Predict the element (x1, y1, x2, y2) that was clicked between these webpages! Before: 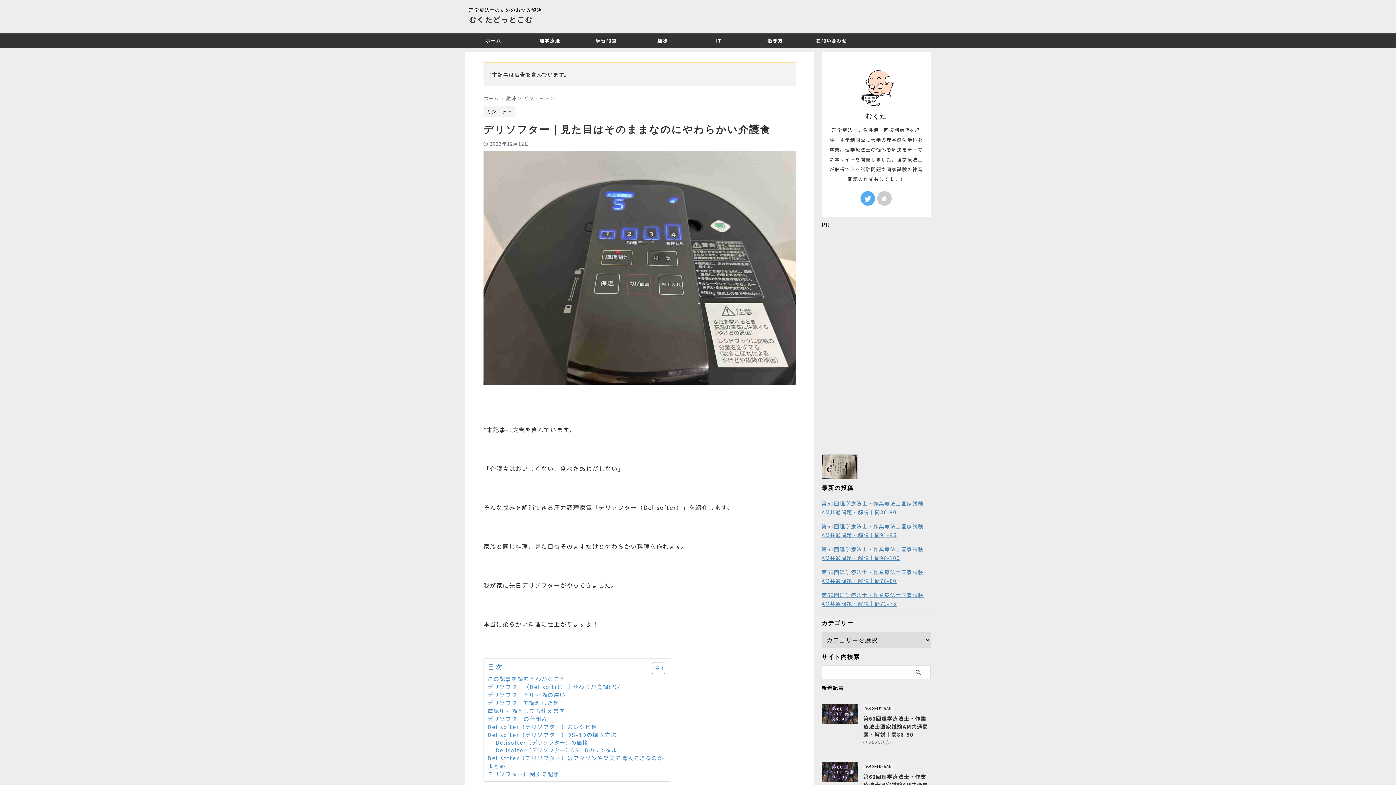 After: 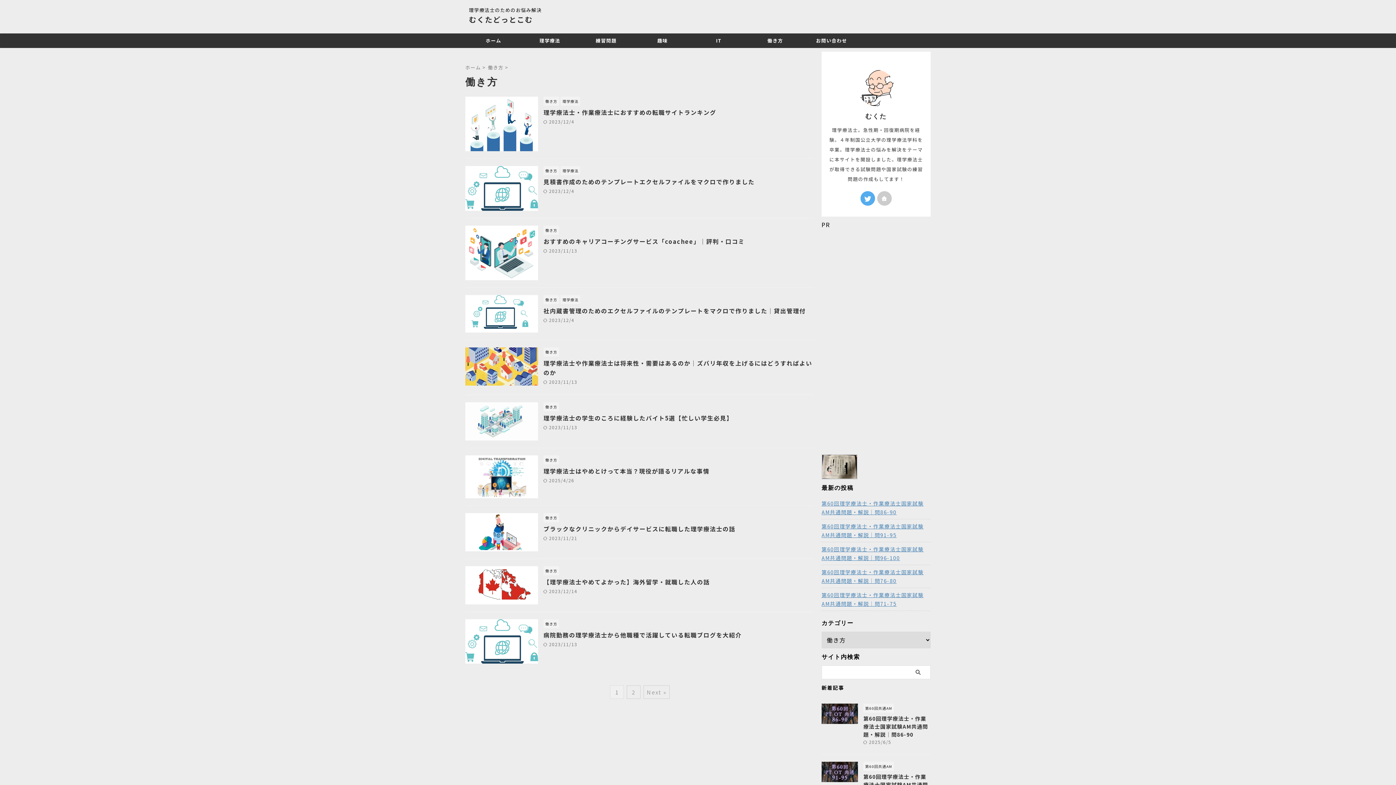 Action: label: 働き方 bbox: (747, 33, 803, 48)